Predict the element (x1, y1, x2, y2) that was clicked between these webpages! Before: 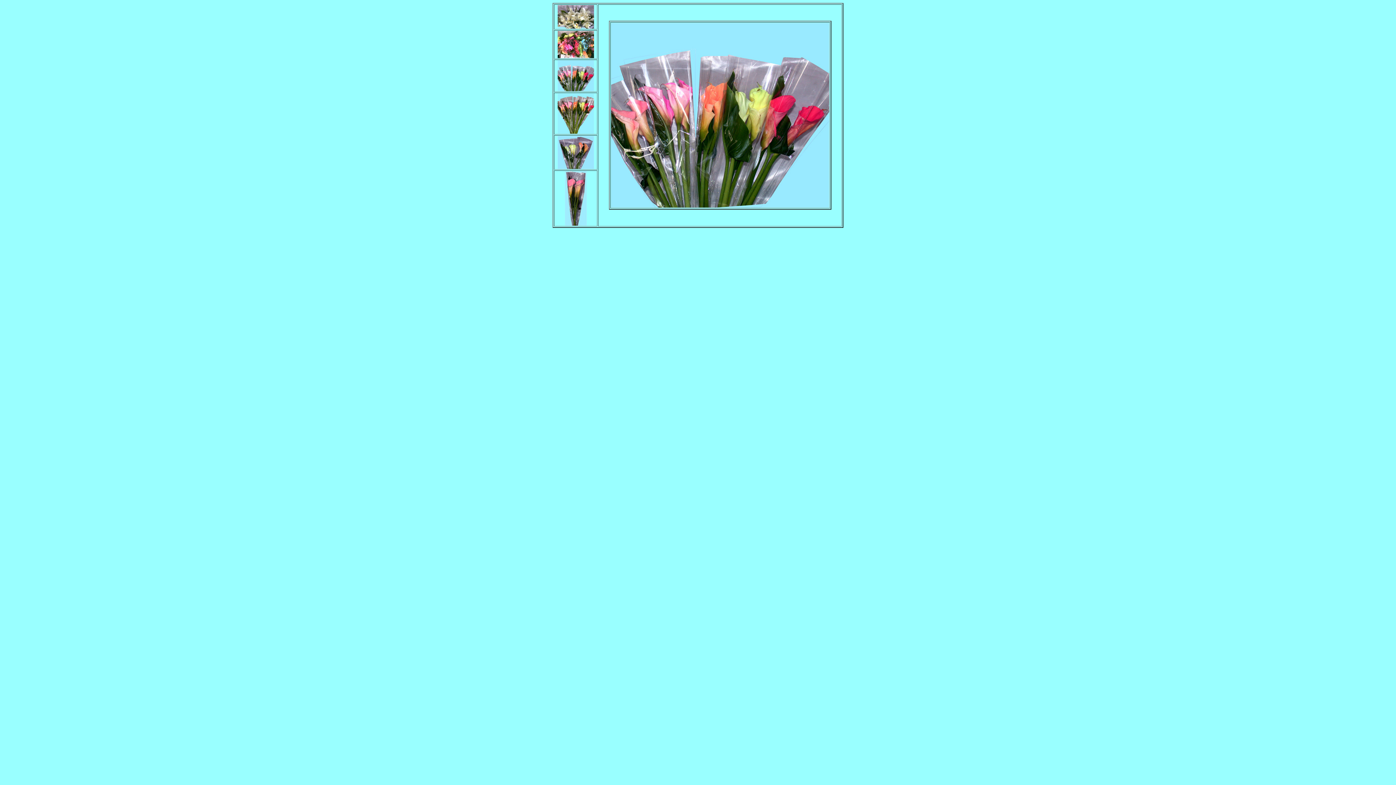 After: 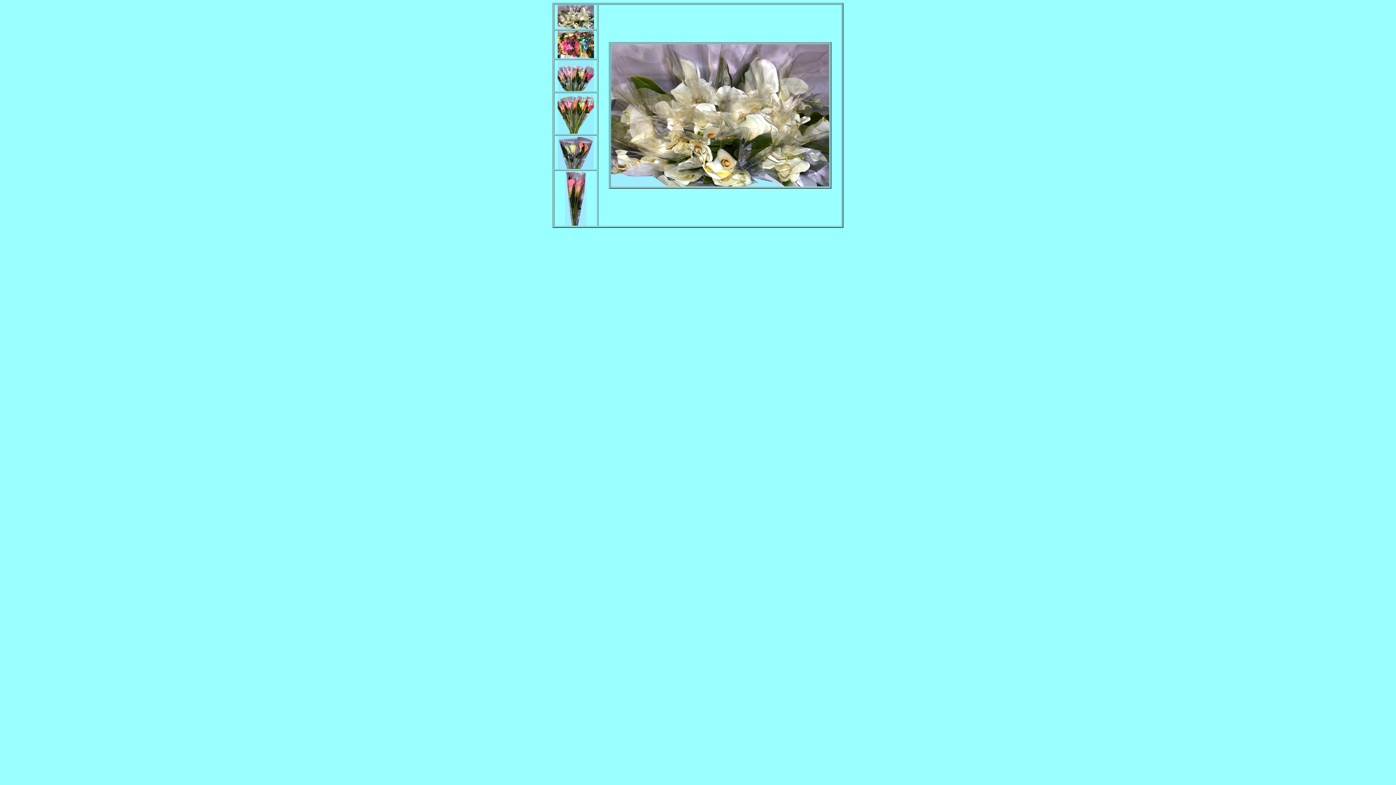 Action: bbox: (557, 23, 594, 29)